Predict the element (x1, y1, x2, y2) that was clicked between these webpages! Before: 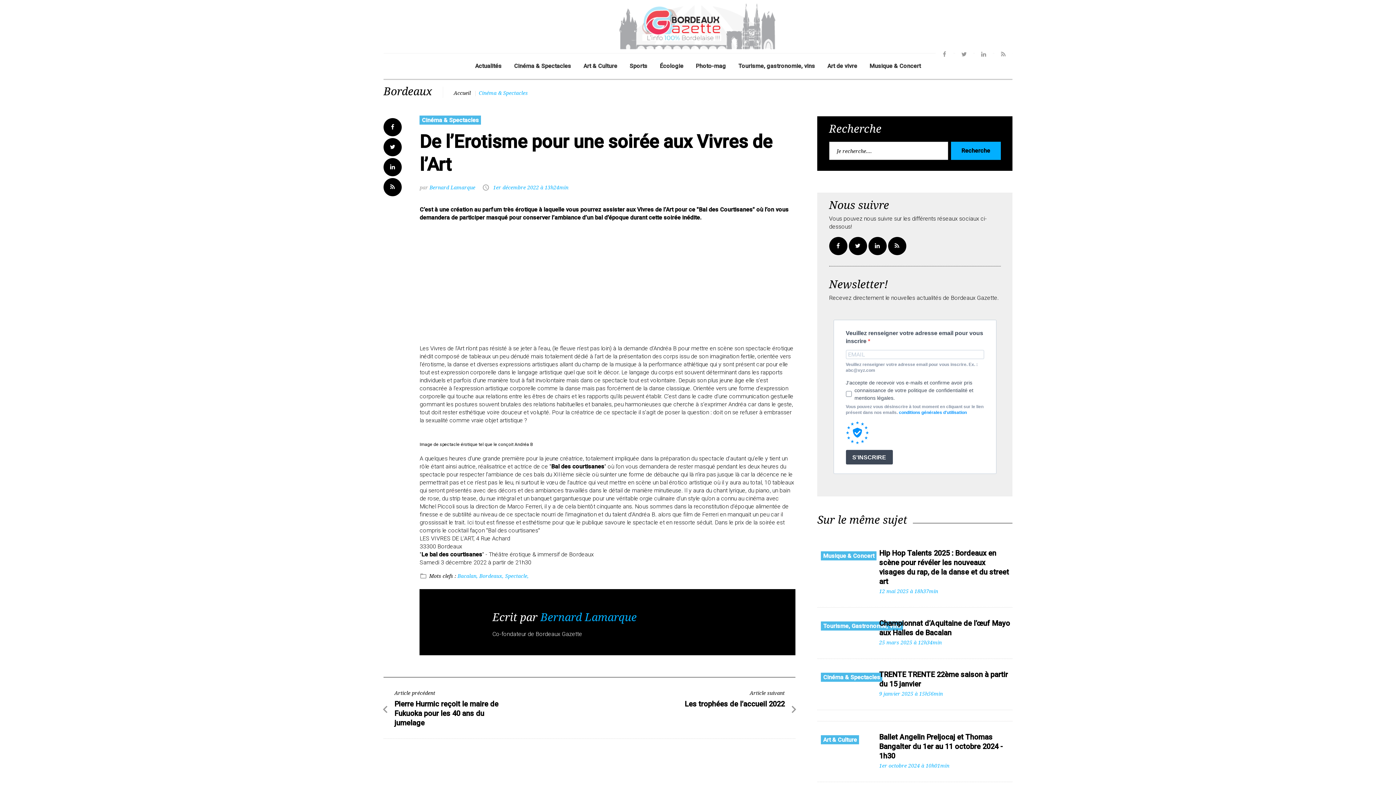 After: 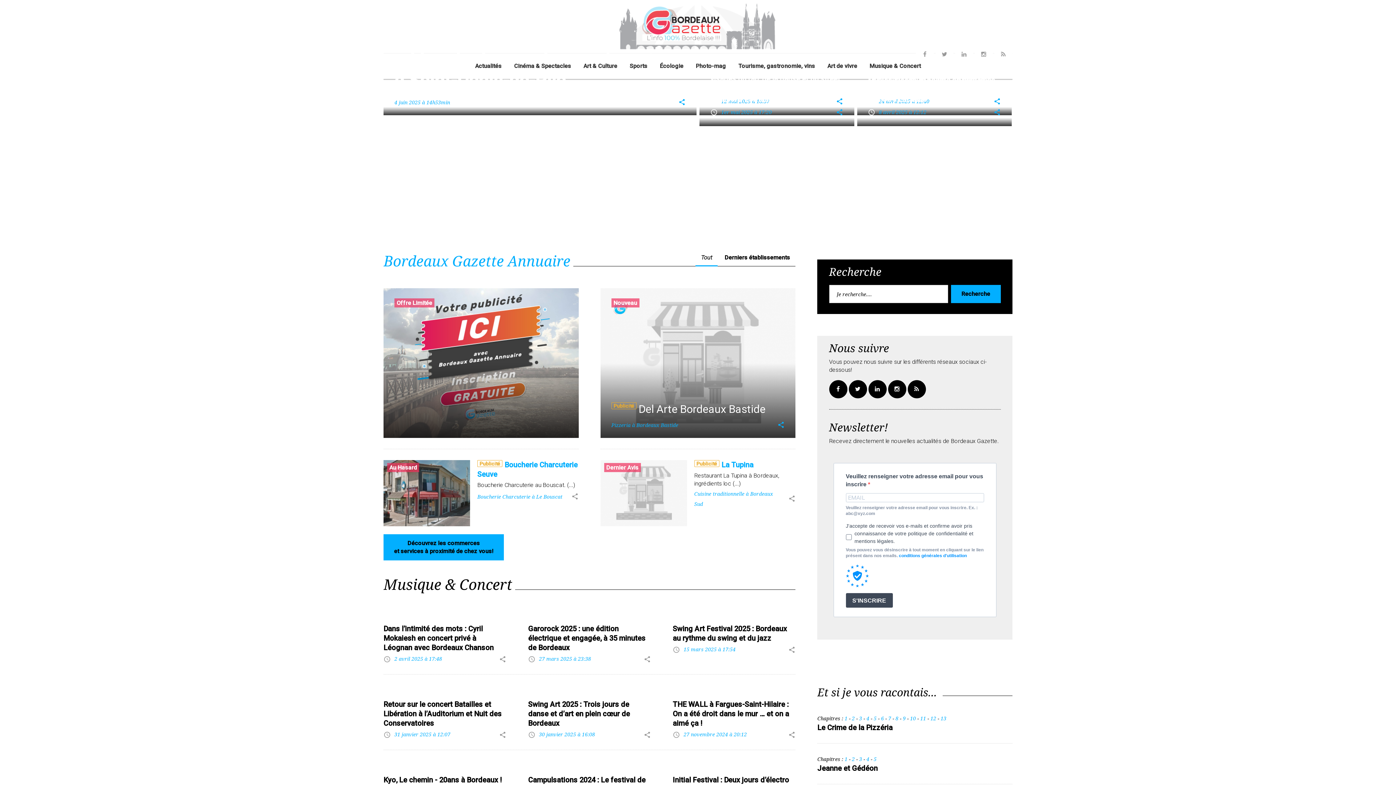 Action: label: Musique & Concert bbox: (821, 551, 876, 560)